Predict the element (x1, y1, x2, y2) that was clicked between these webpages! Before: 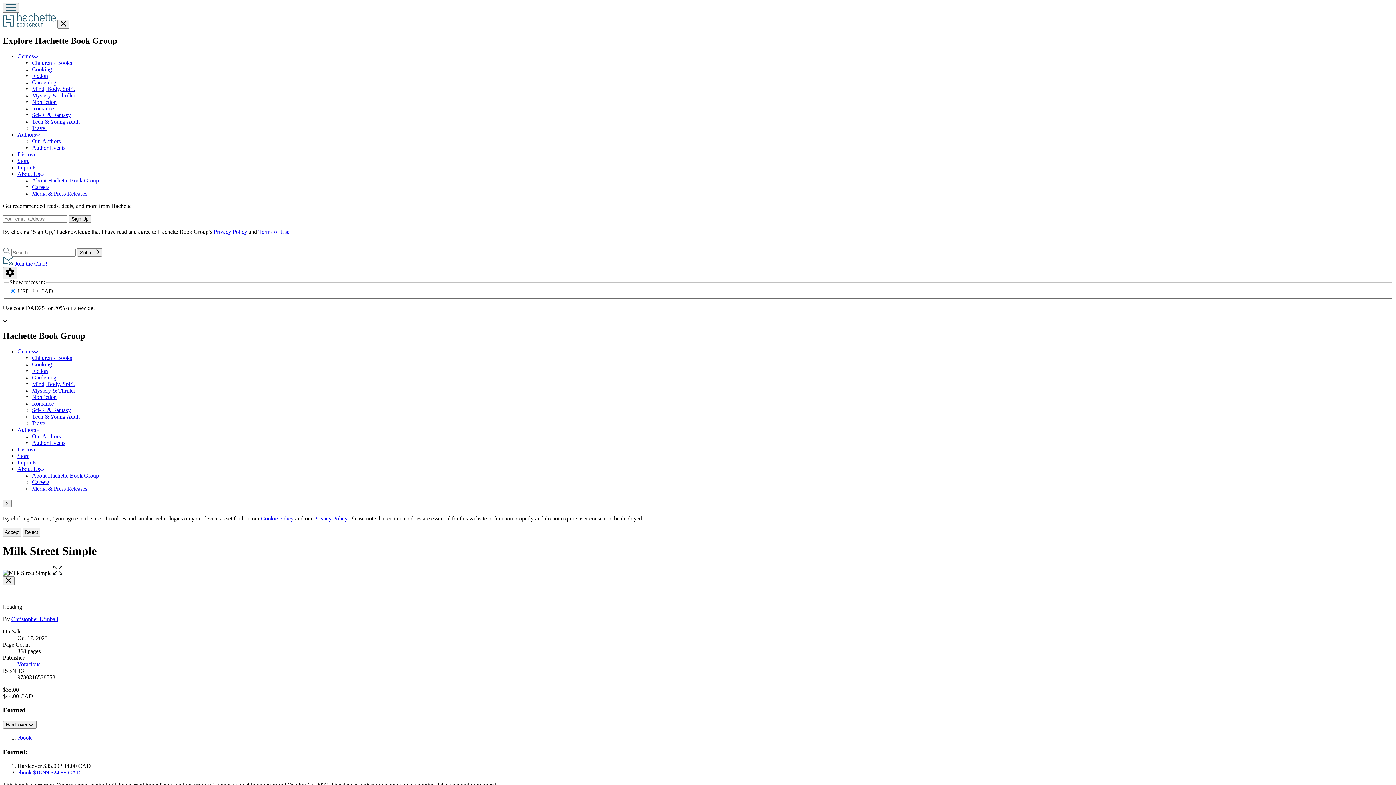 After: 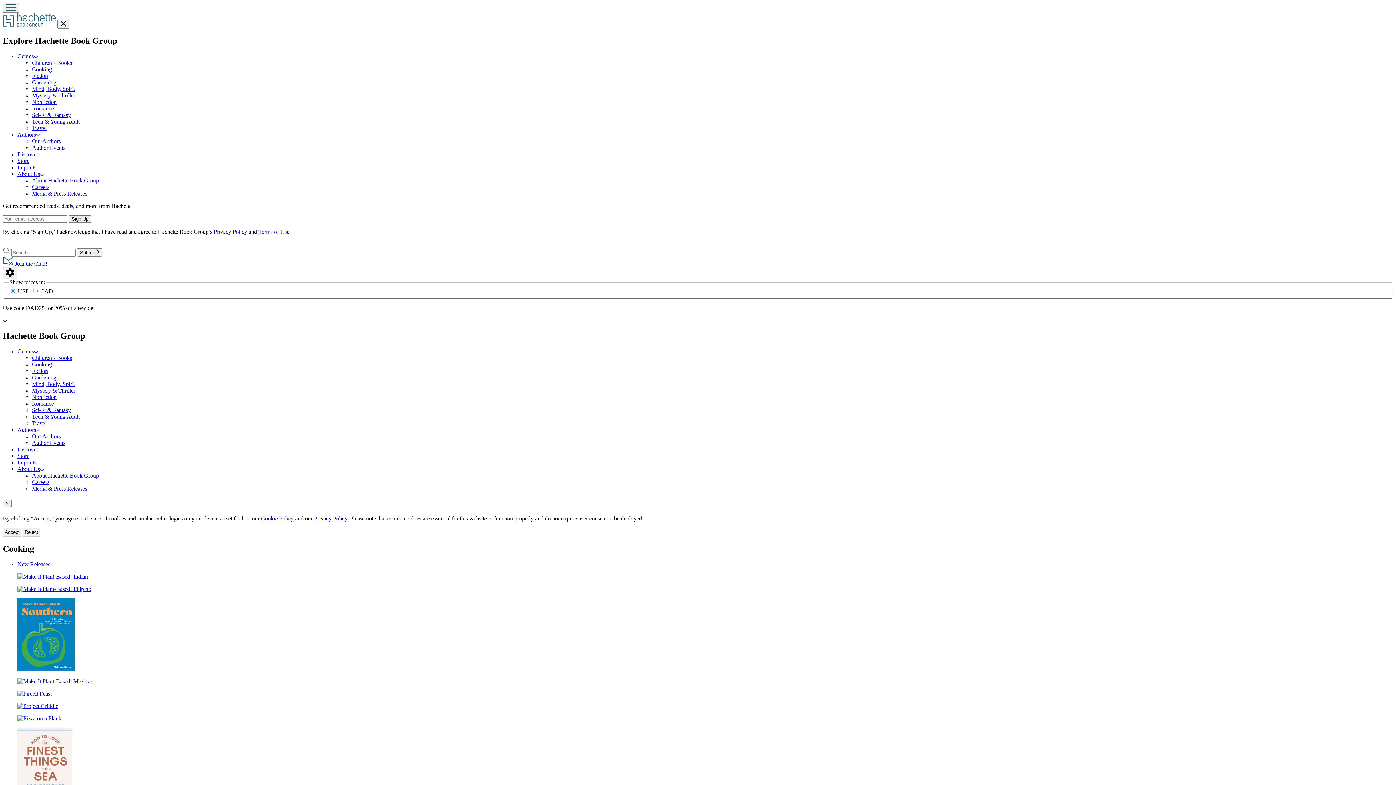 Action: label: Cooking bbox: (32, 66, 52, 72)